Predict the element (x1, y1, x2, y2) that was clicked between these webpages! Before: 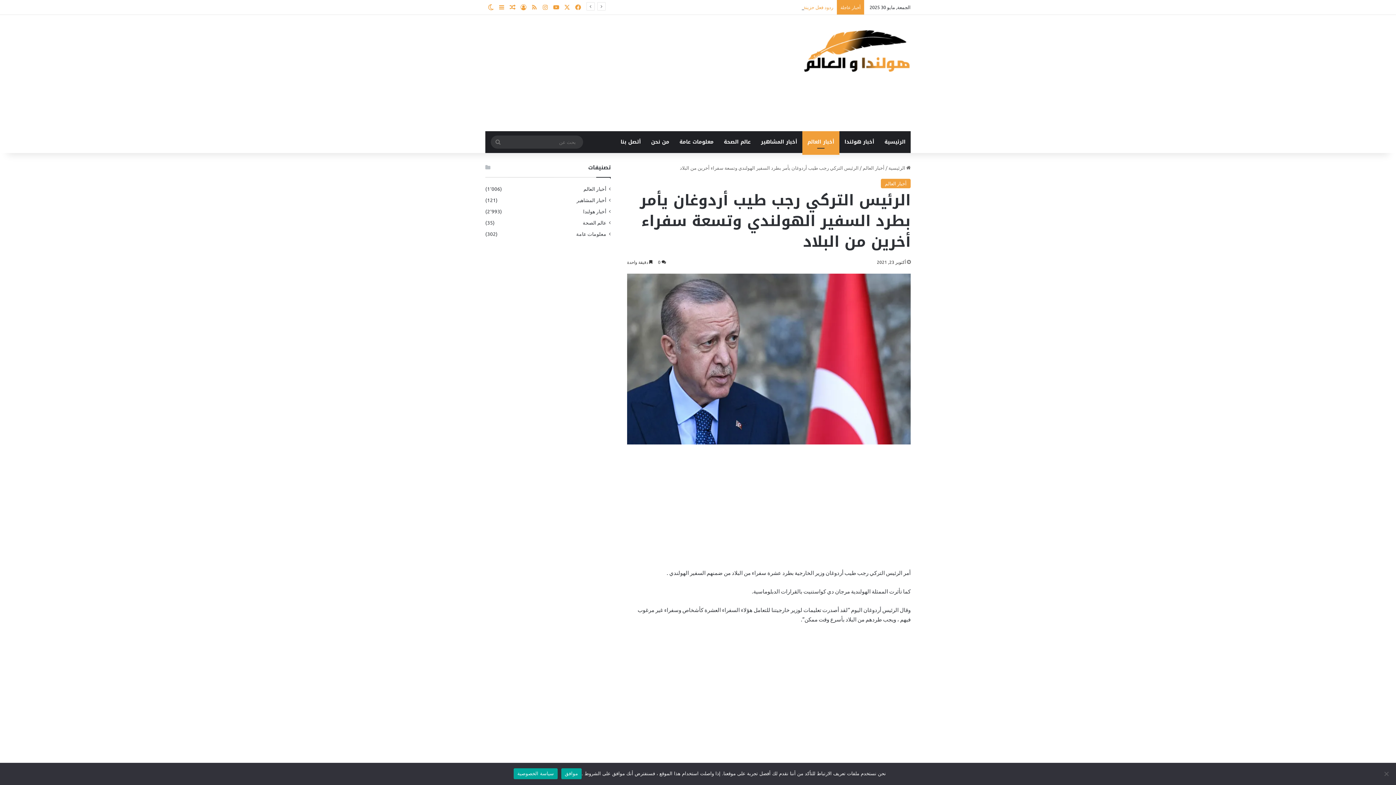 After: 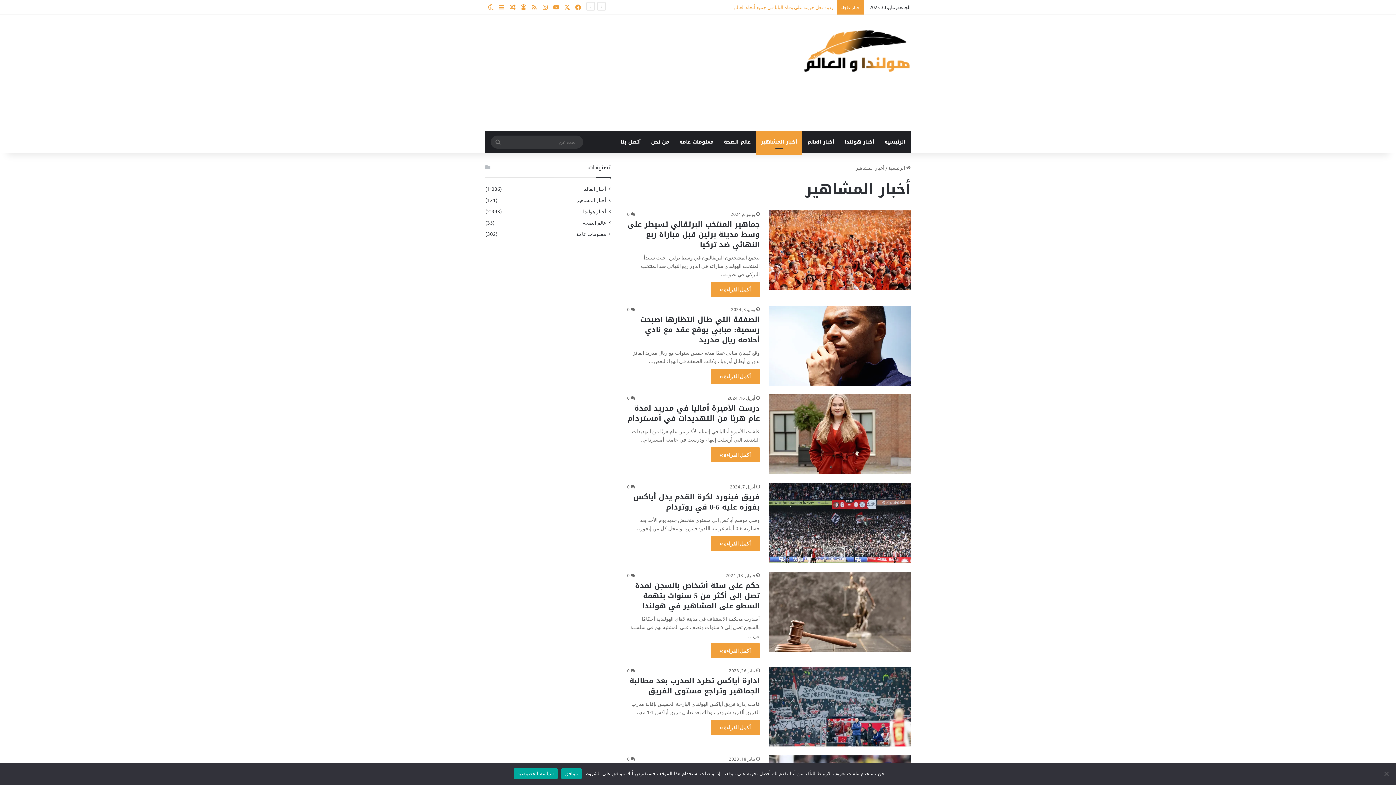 Action: label: أخبار المشاهير bbox: (756, 131, 802, 153)